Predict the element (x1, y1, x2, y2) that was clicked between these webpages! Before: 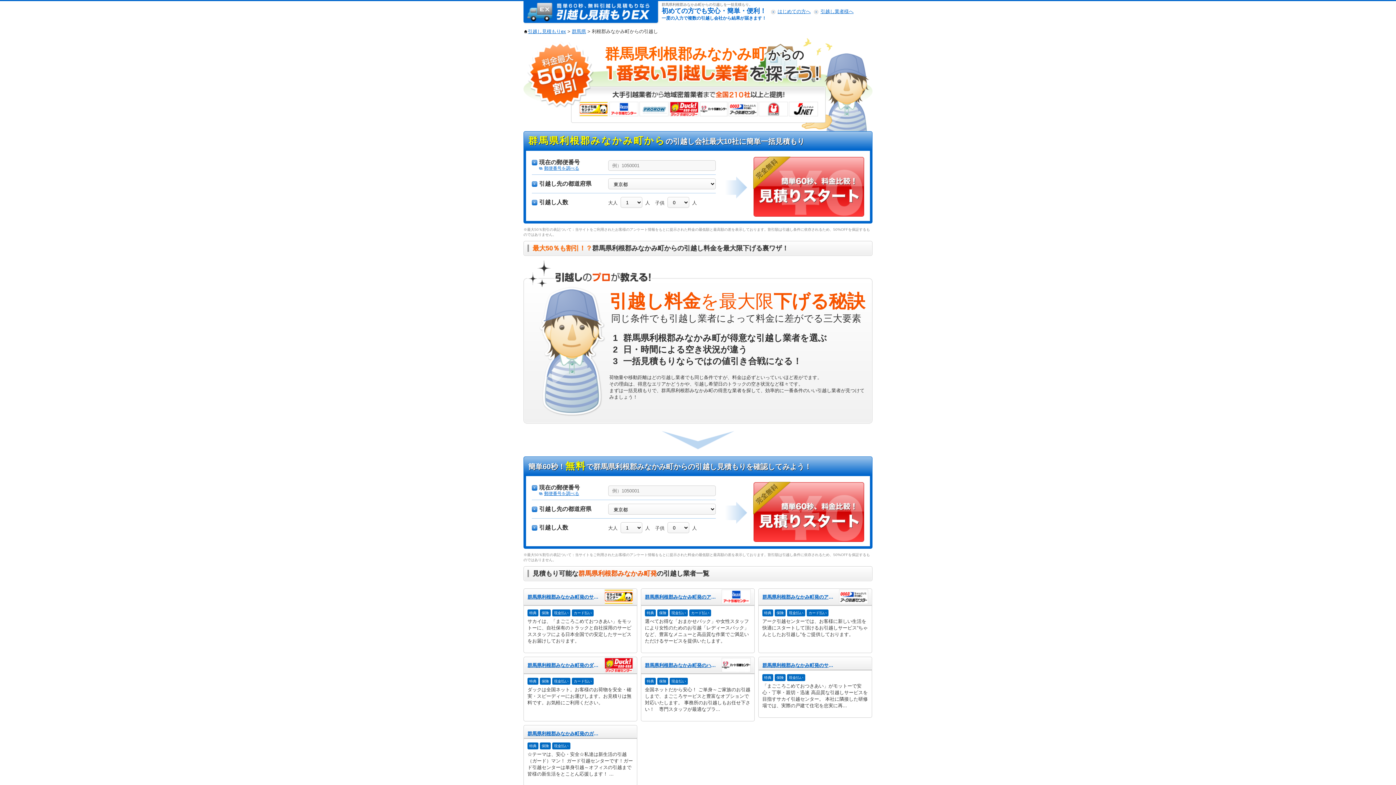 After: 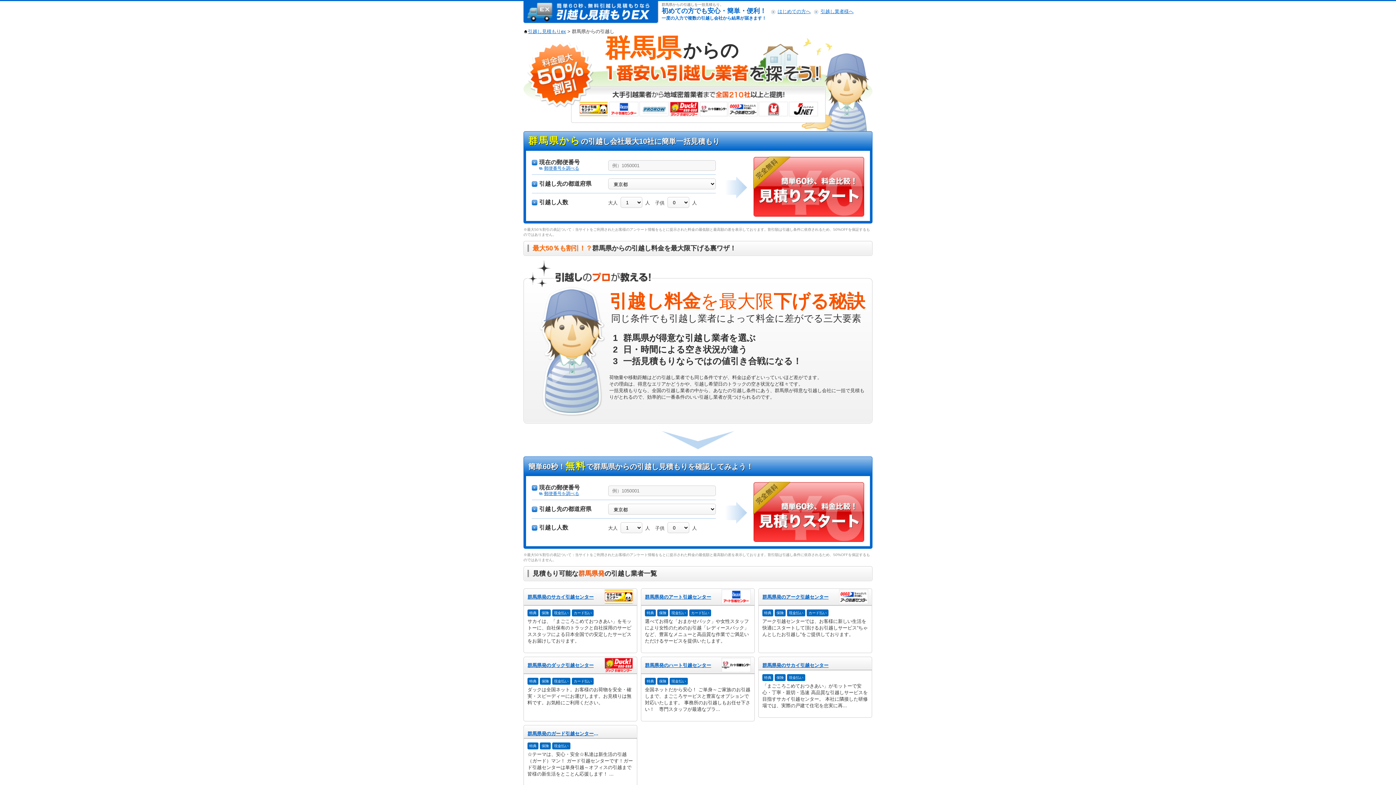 Action: bbox: (572, 28, 586, 34) label: 群馬県